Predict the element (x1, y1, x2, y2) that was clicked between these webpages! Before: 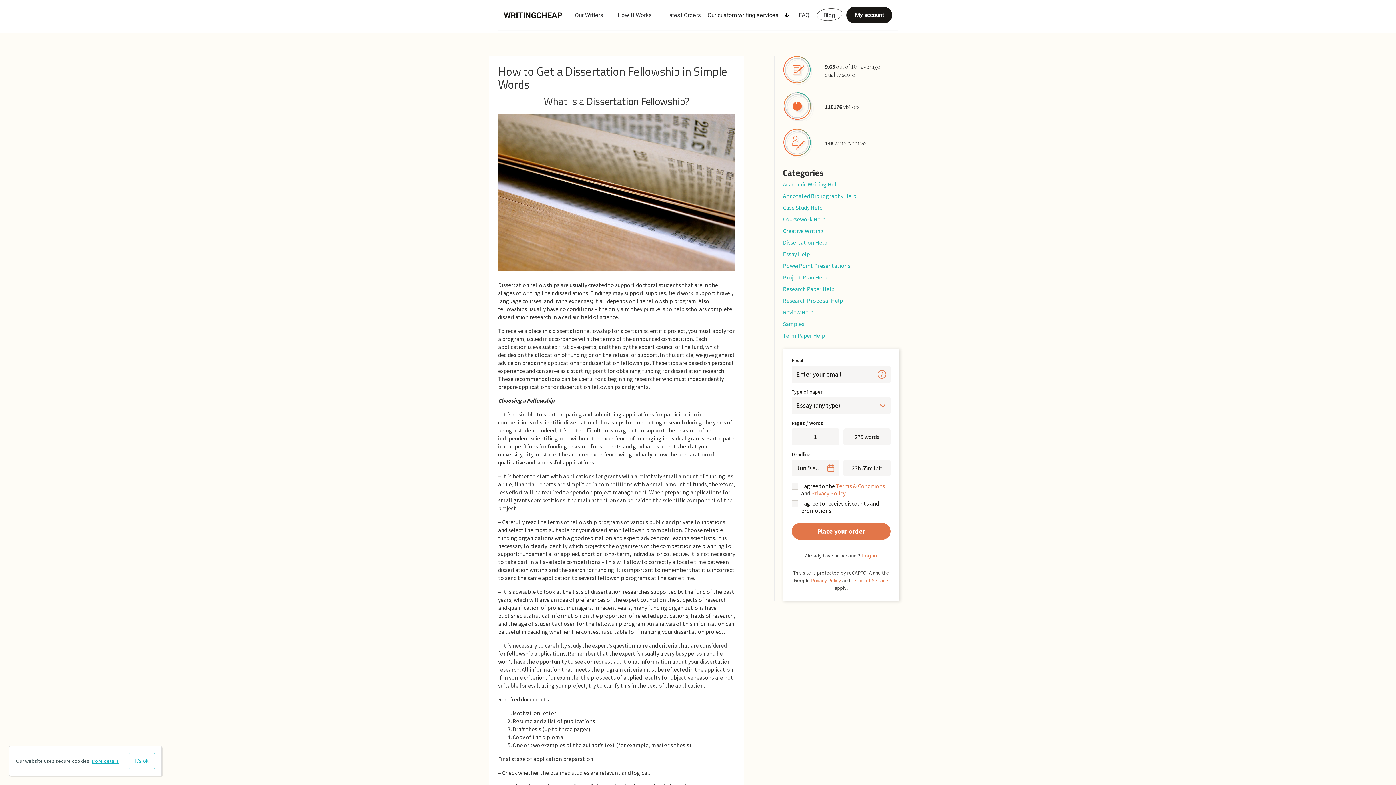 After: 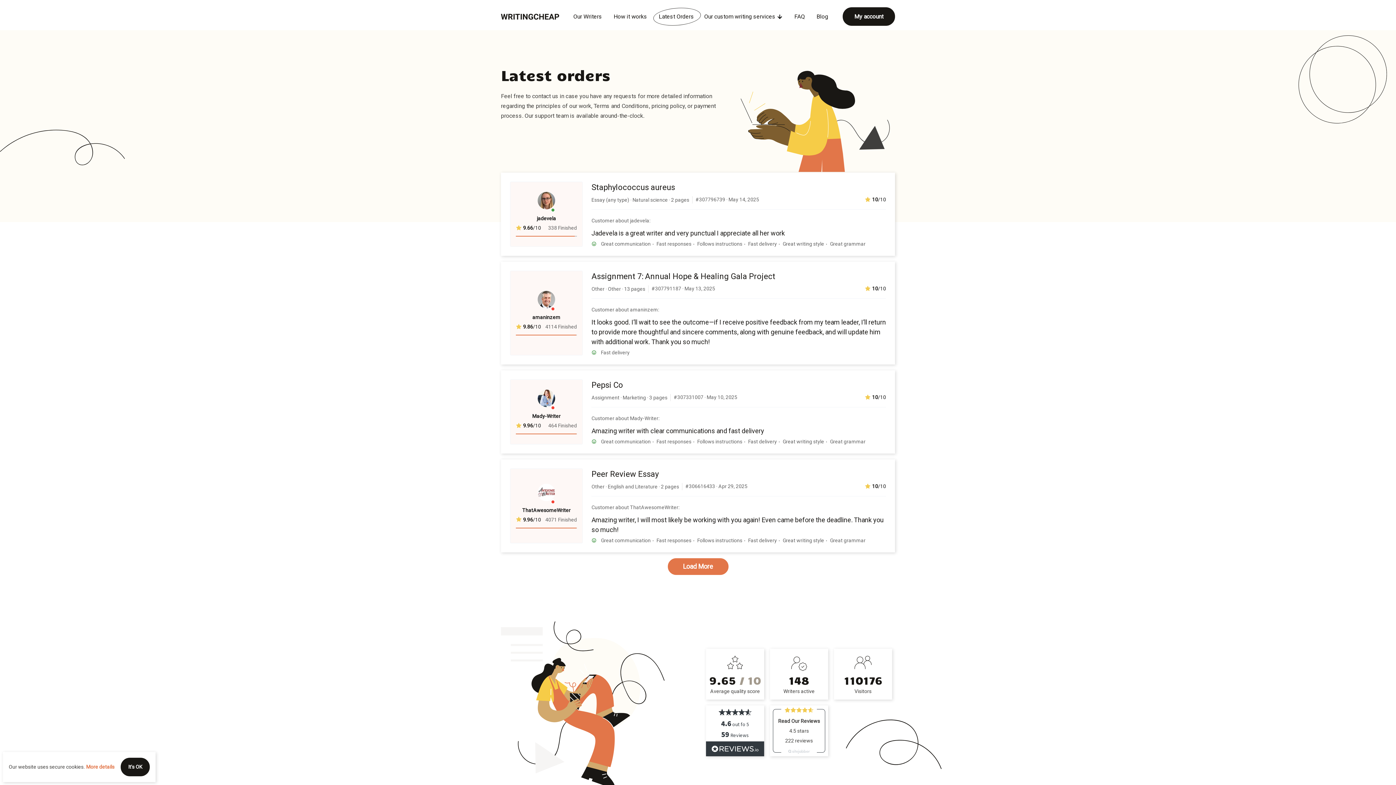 Action: bbox: (658, 8, 707, 21) label: Latest Orders